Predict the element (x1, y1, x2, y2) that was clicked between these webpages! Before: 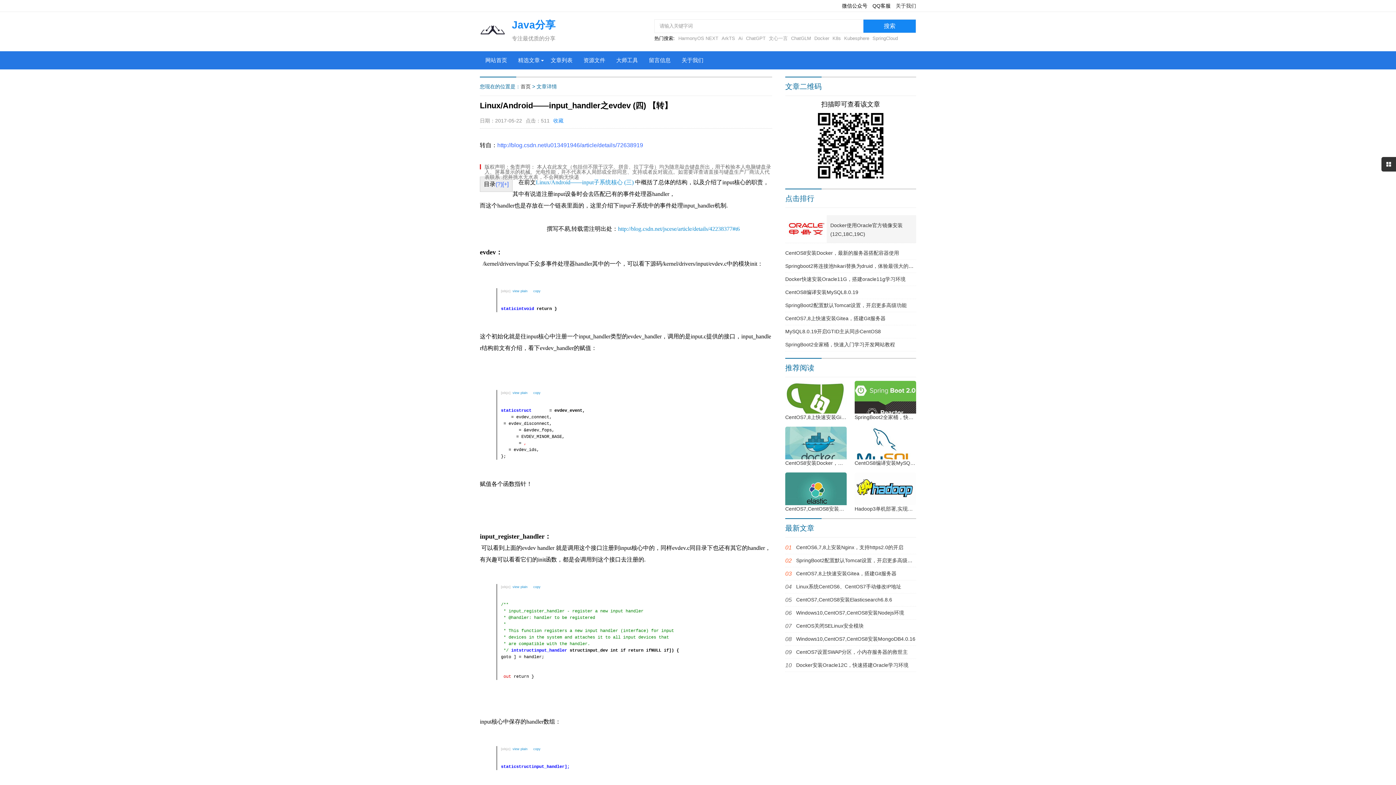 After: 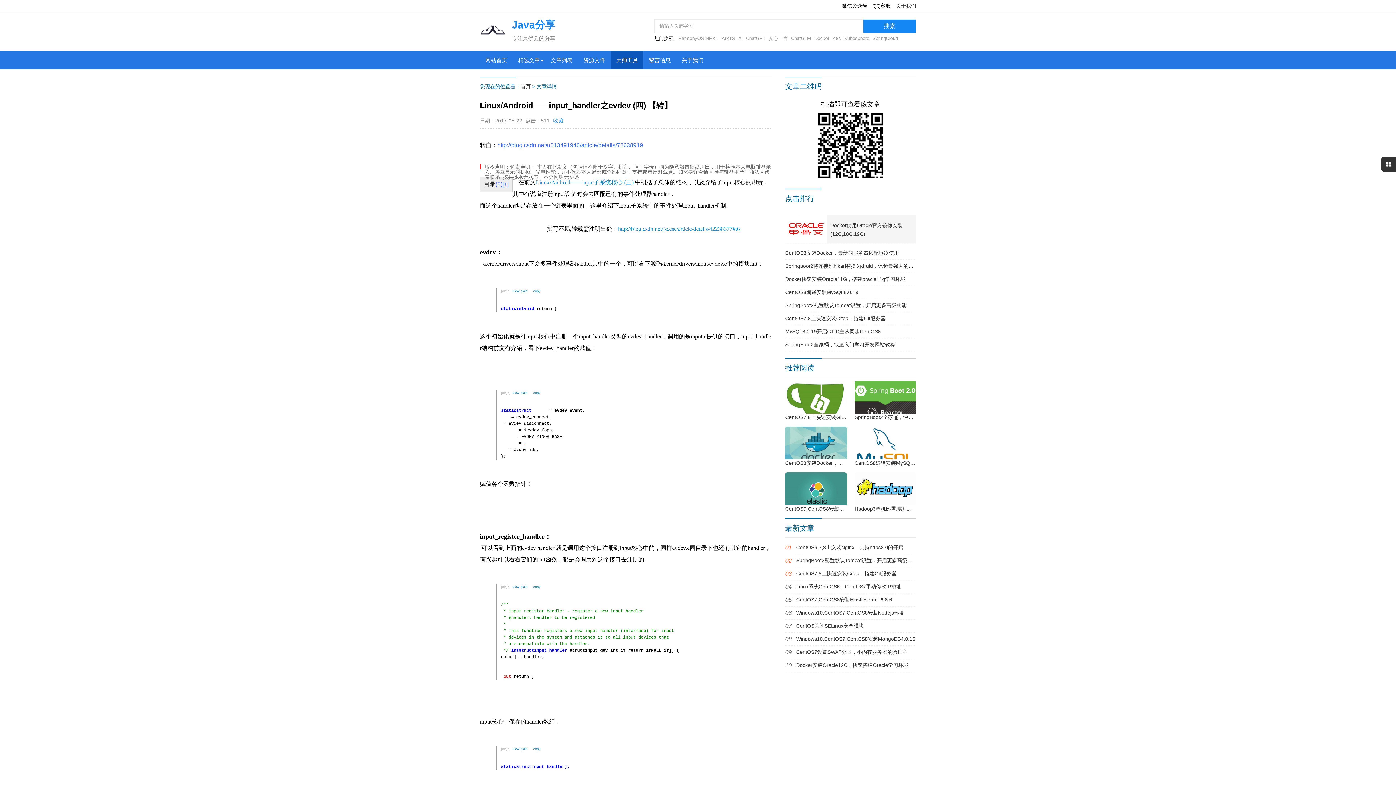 Action: bbox: (610, 51, 643, 69) label: 大师工具